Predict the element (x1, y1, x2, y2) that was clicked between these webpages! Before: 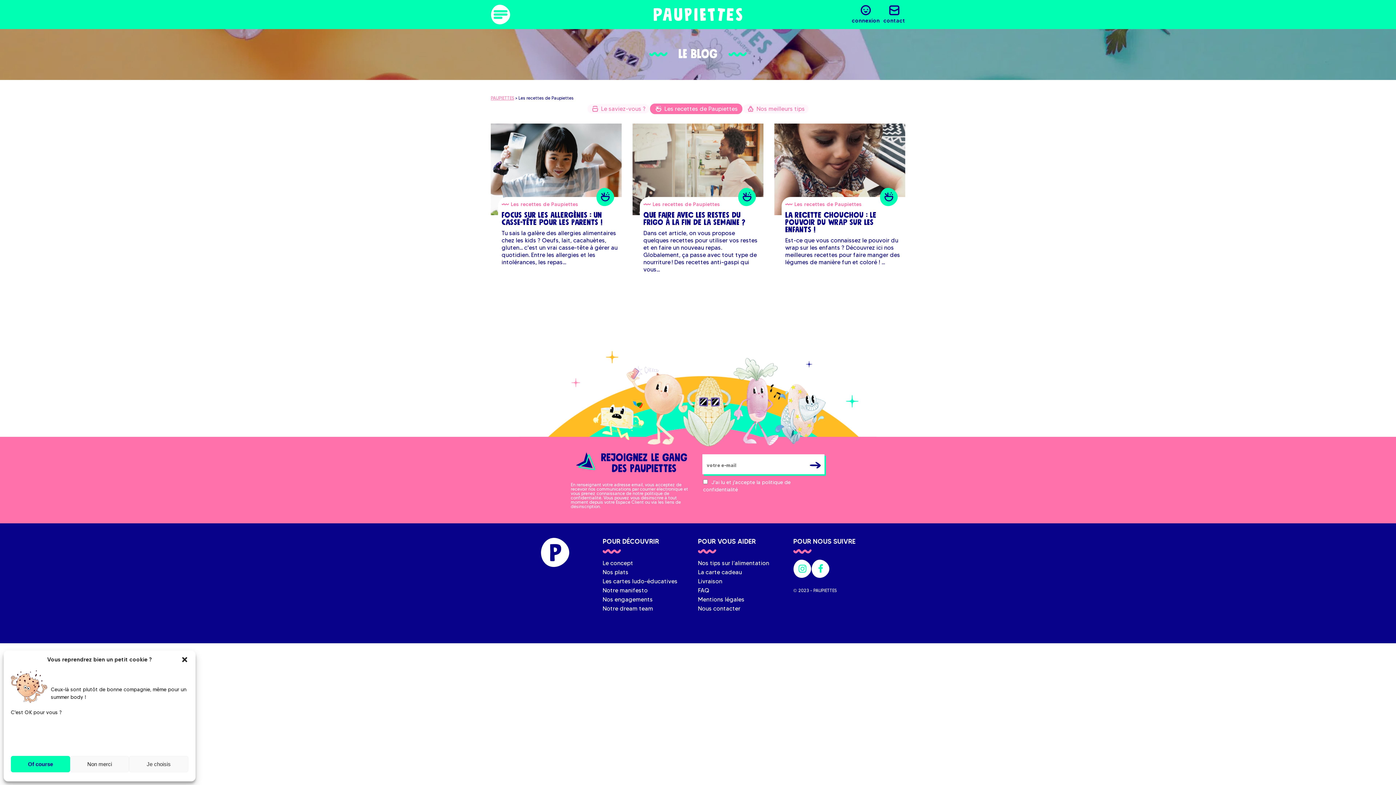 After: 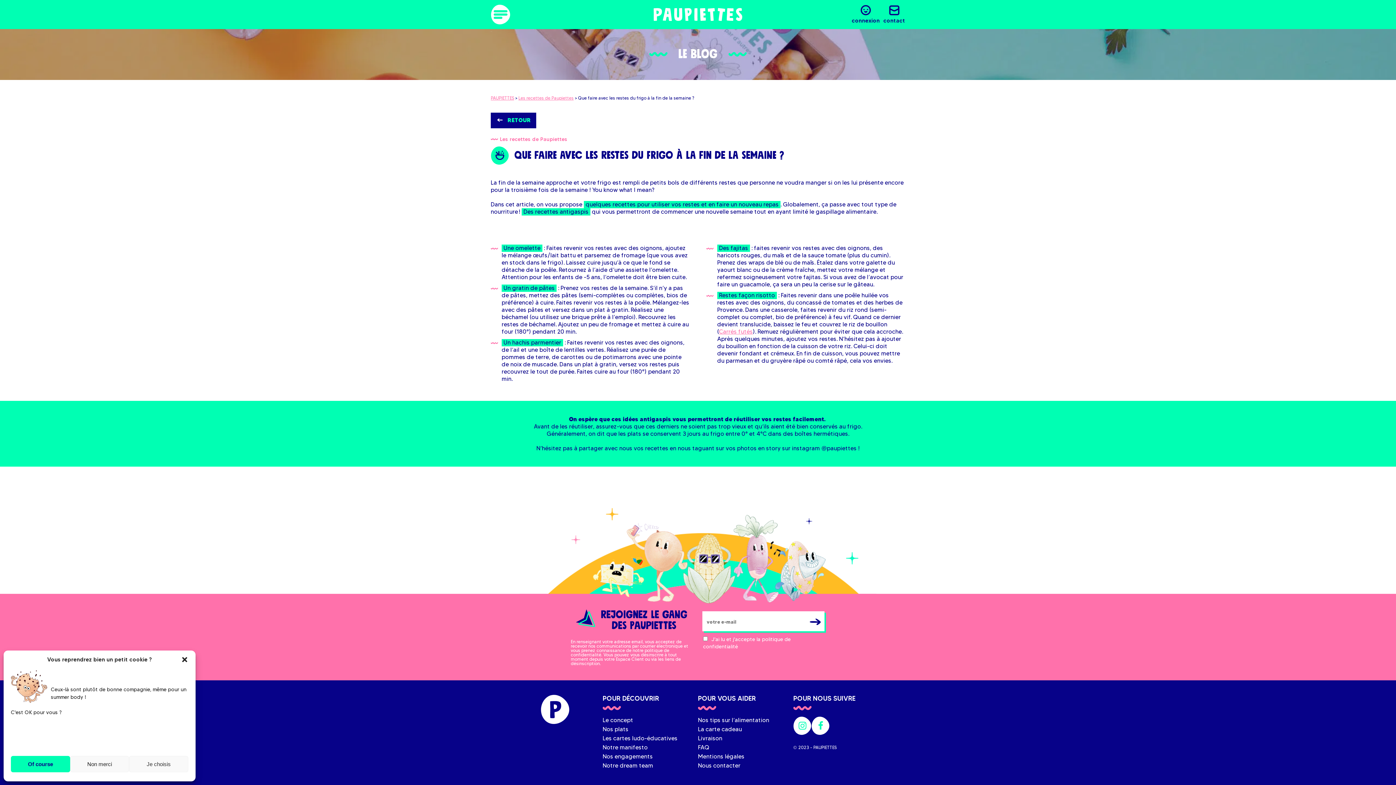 Action: bbox: (632, 123, 763, 295) label: Les recettes de Paupiettes

Que faire avec les restes du frigo à la fin de la semaine ?

Dans cet article, on vous propose quelques recettes pour utiliser vos restes et en faire un nouveau repas. Globalement, ça passe avec tout type de nourriture ! Des recettes anti-gaspi qui vous...